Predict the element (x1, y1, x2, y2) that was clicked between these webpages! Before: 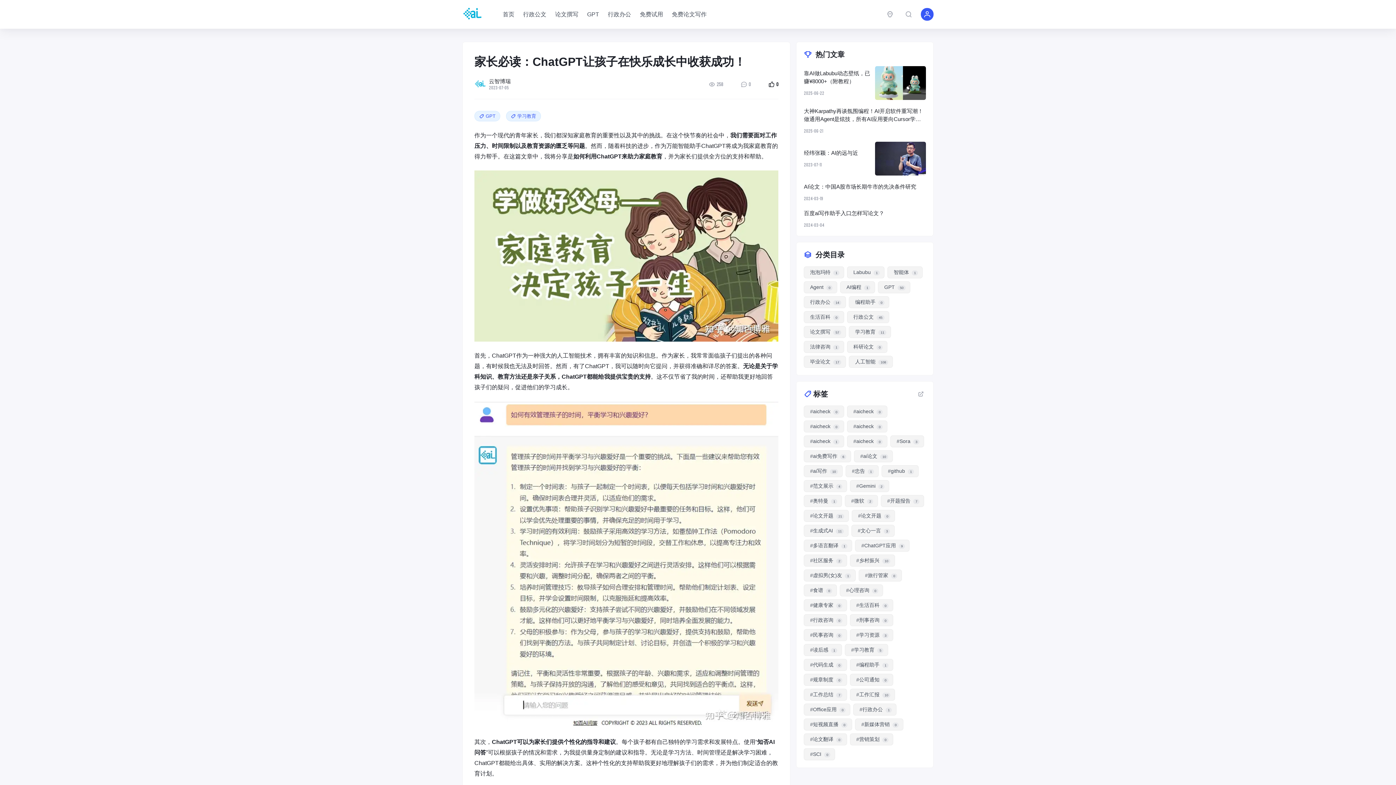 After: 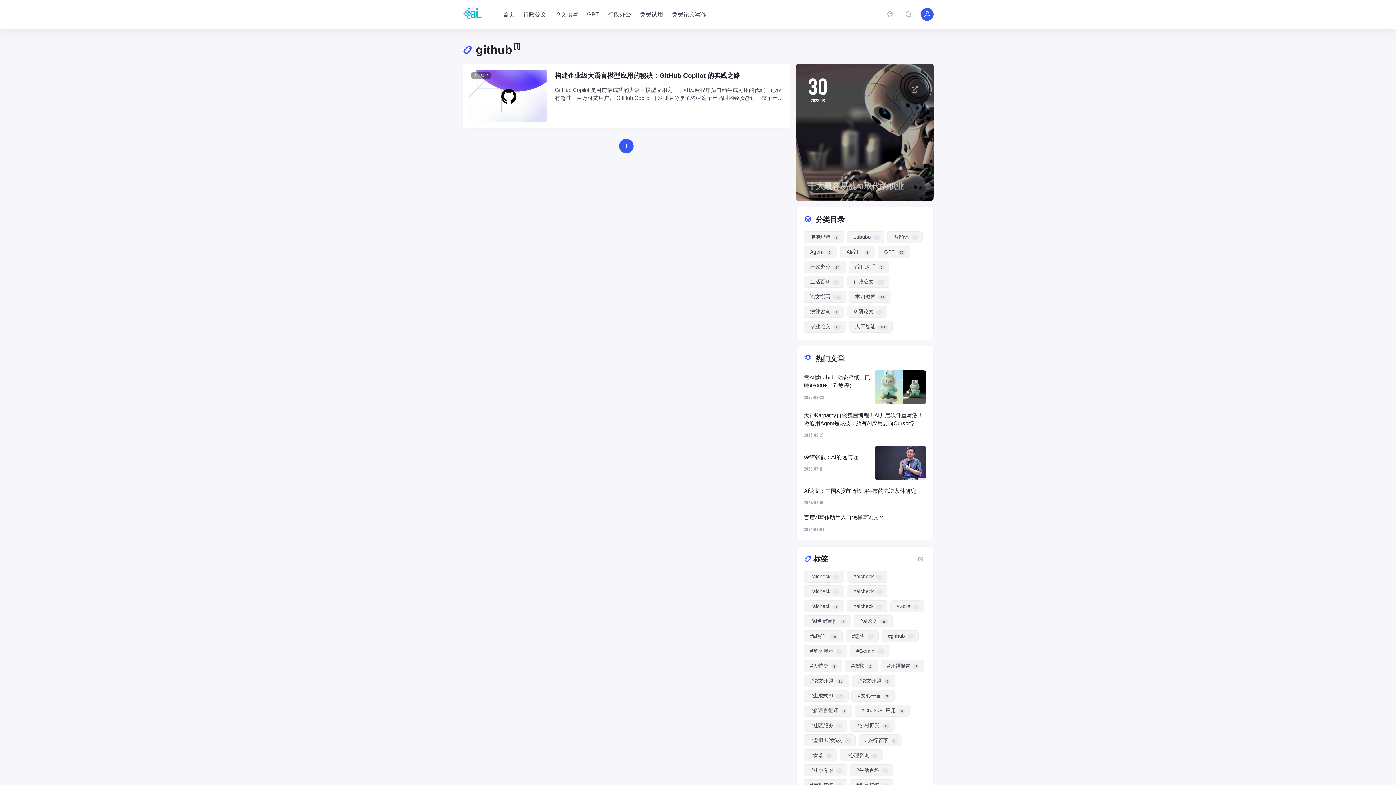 Action: bbox: (881, 465, 919, 477) label: #github 1